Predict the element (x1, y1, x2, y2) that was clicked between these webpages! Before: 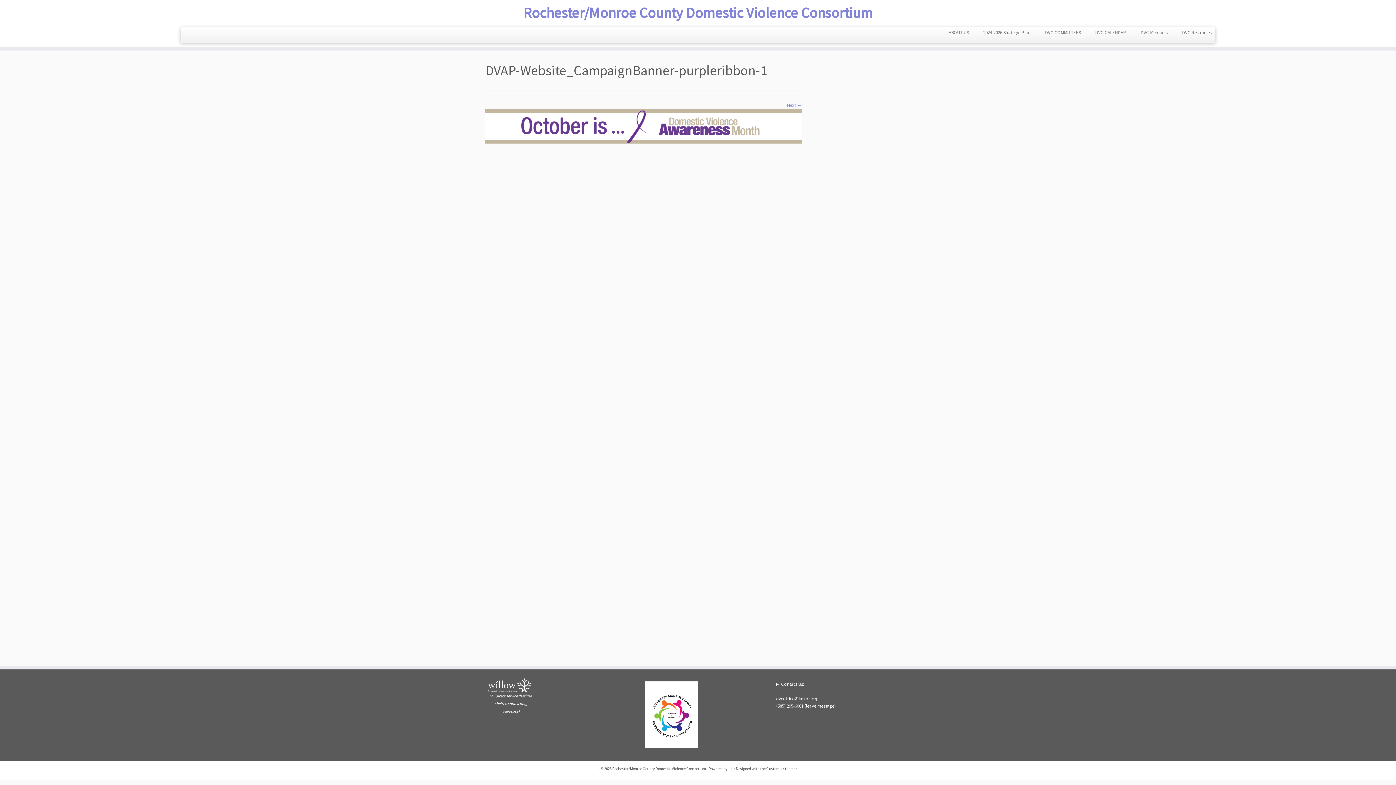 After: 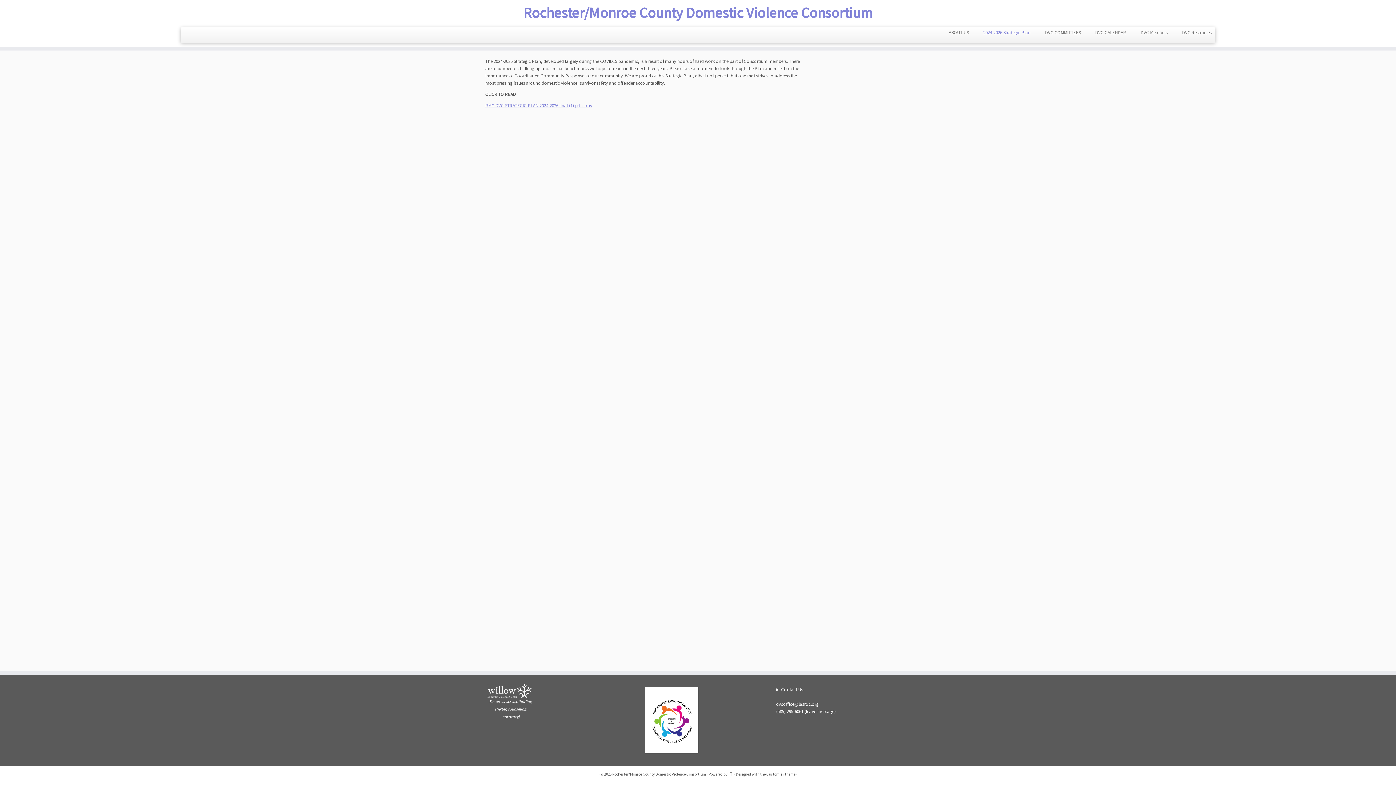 Action: label: 2024-2026 Strategic Plan bbox: (976, 27, 1038, 38)